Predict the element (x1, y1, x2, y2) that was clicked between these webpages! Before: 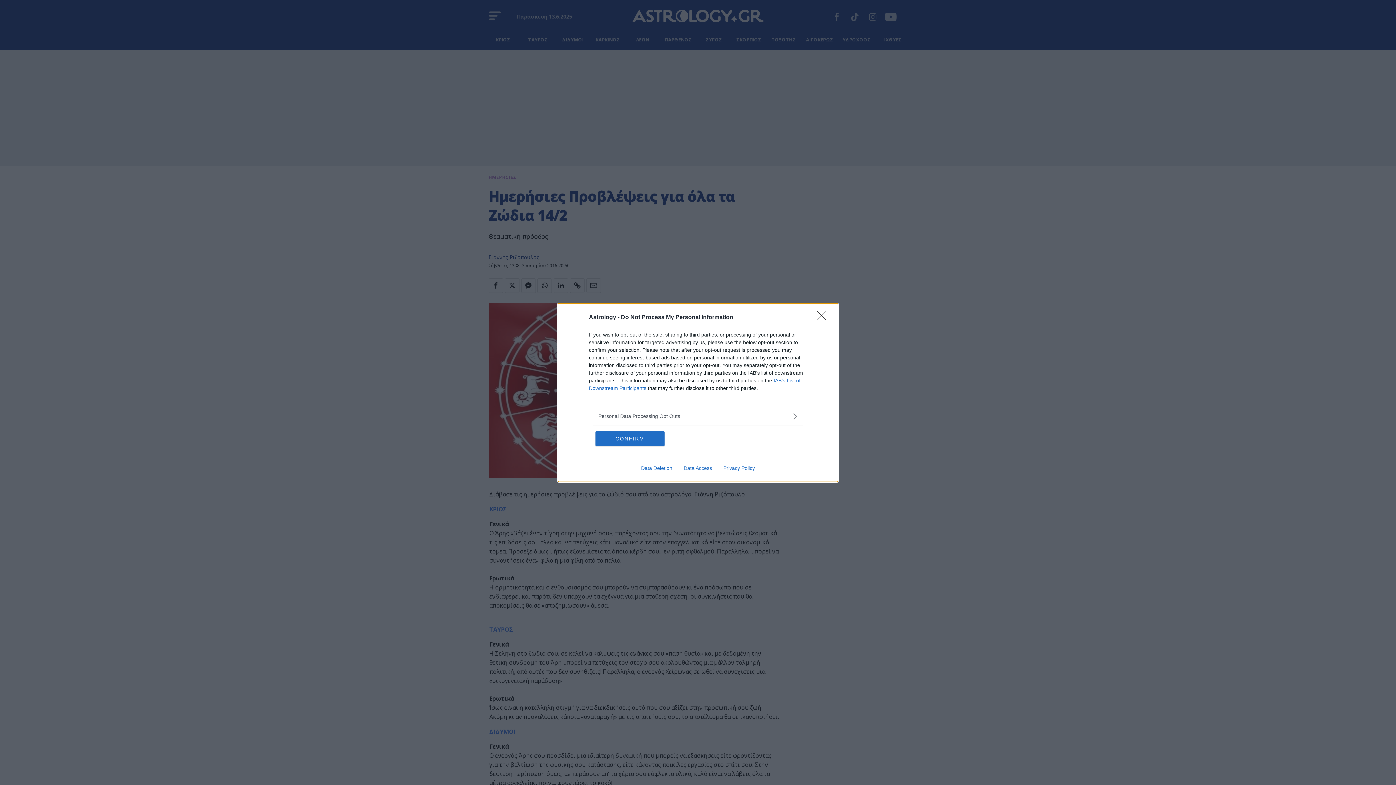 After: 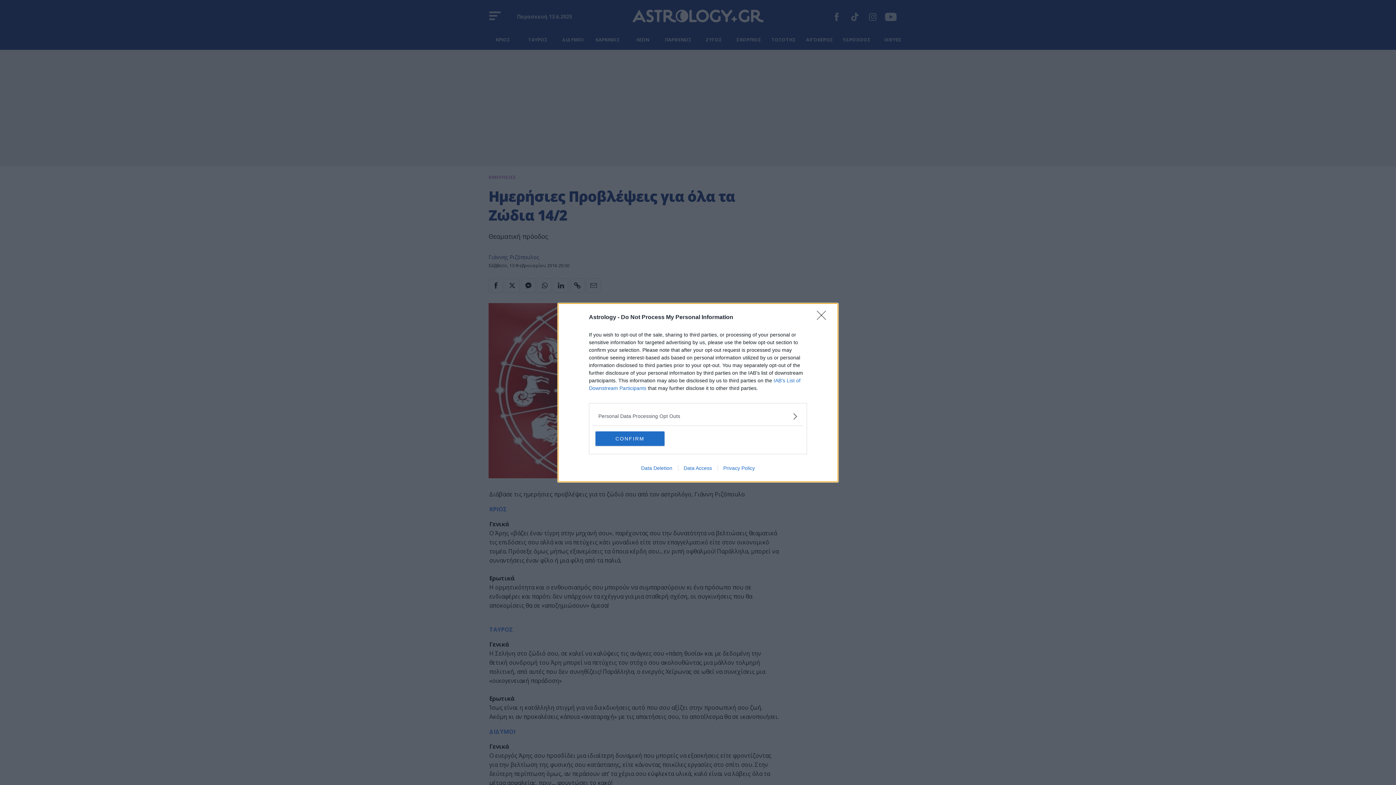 Action: label: Data Access bbox: (678, 465, 717, 471)